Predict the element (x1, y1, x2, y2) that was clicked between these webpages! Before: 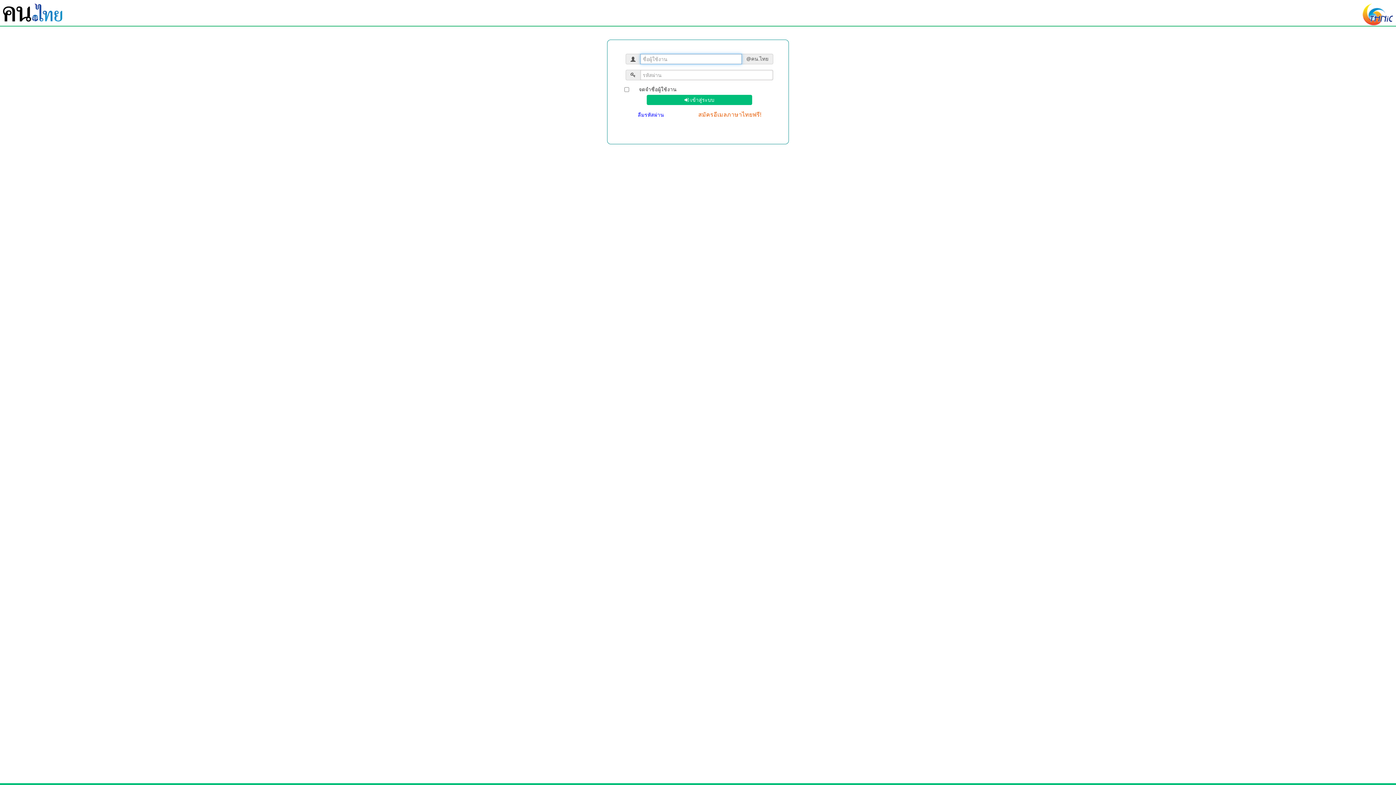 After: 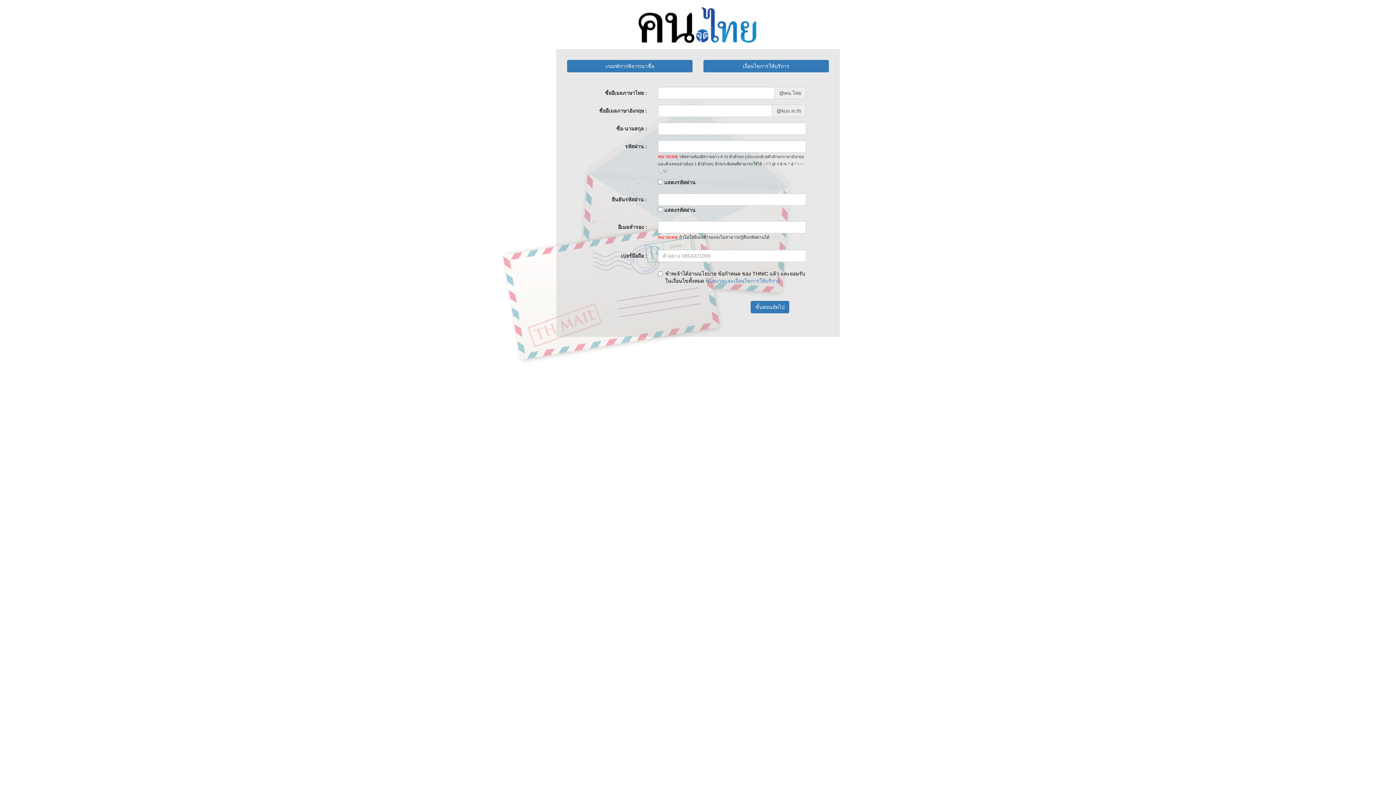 Action: label: สมัครอีเมลภาษาไทยฟรี! bbox: (698, 111, 761, 118)